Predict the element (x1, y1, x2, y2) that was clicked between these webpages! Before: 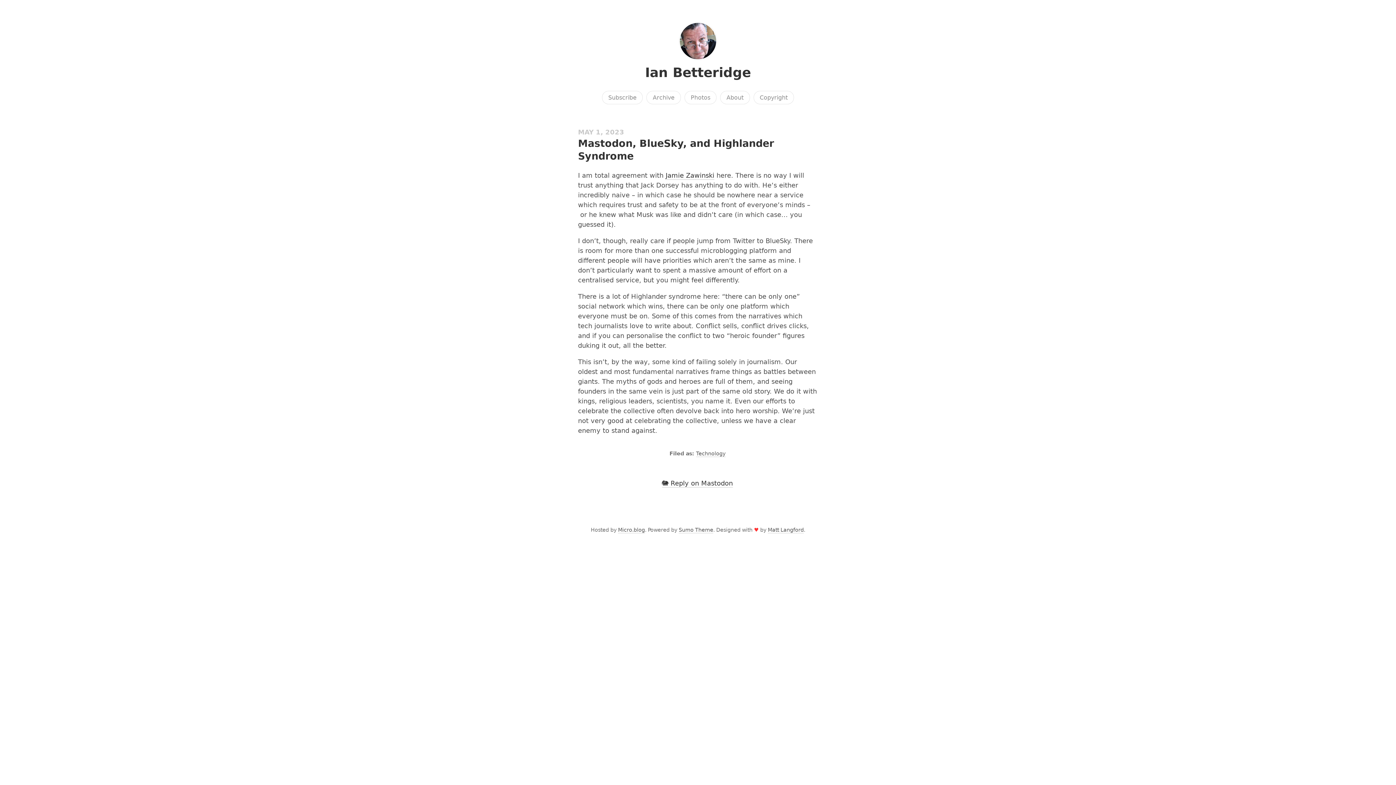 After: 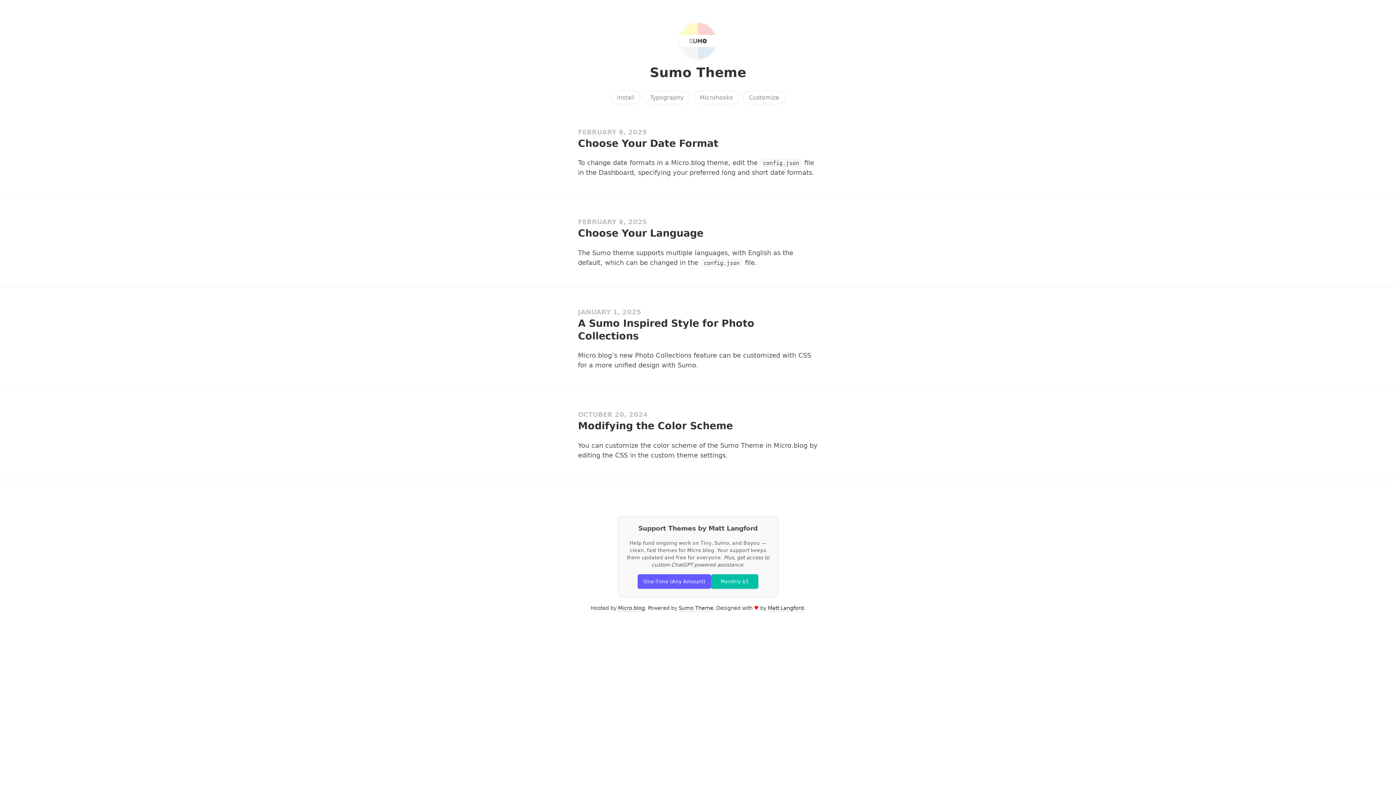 Action: bbox: (678, 527, 713, 533) label: Sumo Theme